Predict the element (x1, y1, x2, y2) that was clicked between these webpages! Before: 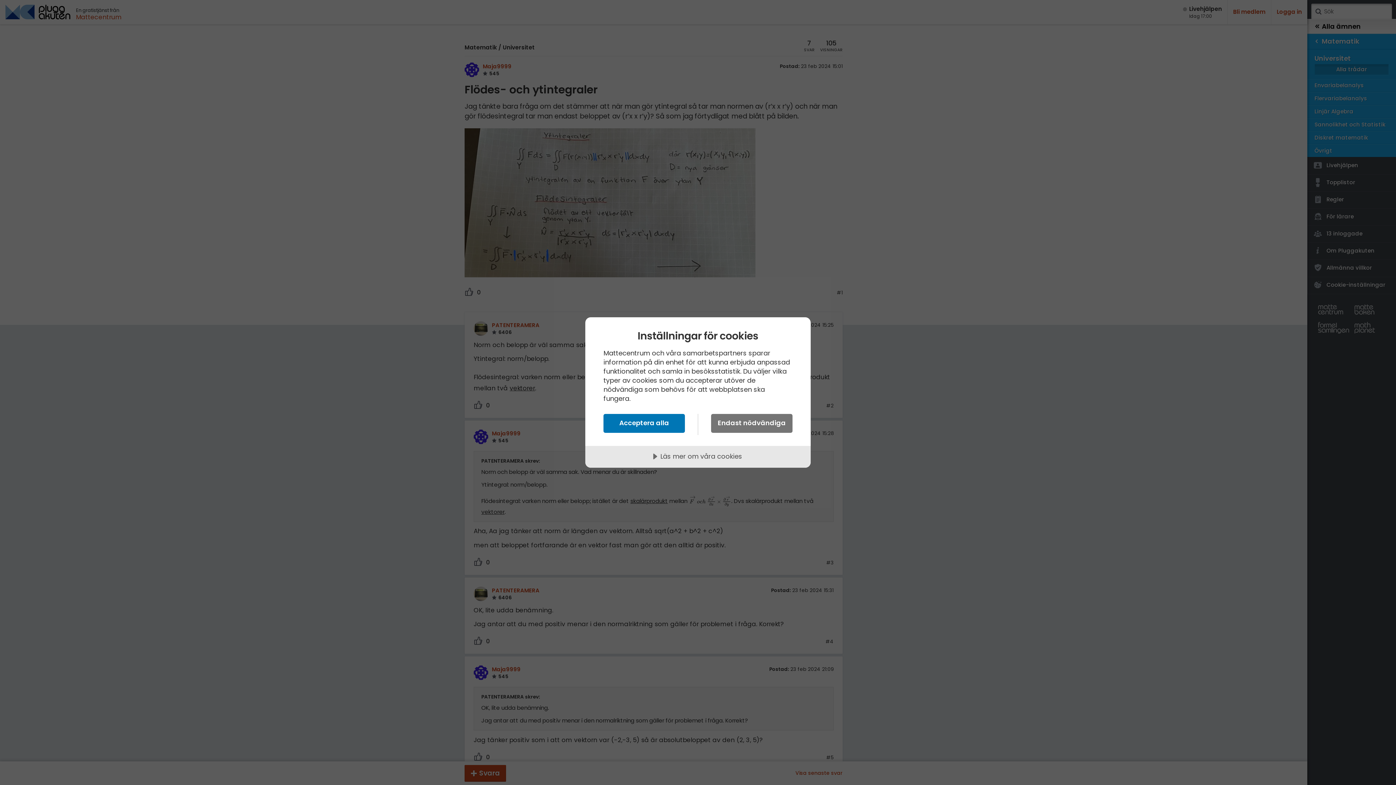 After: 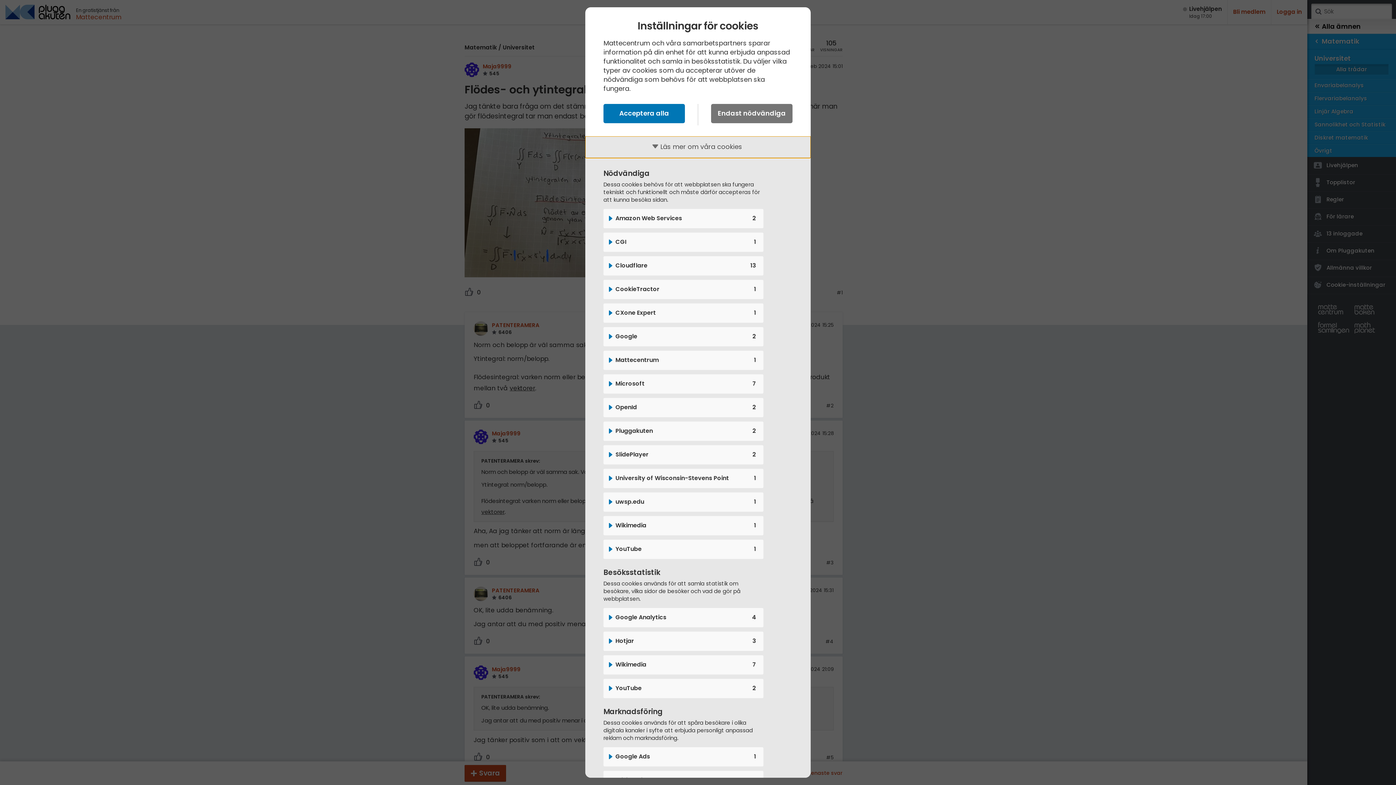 Action: label: Läs mer om våra cookies bbox: (585, 446, 810, 468)